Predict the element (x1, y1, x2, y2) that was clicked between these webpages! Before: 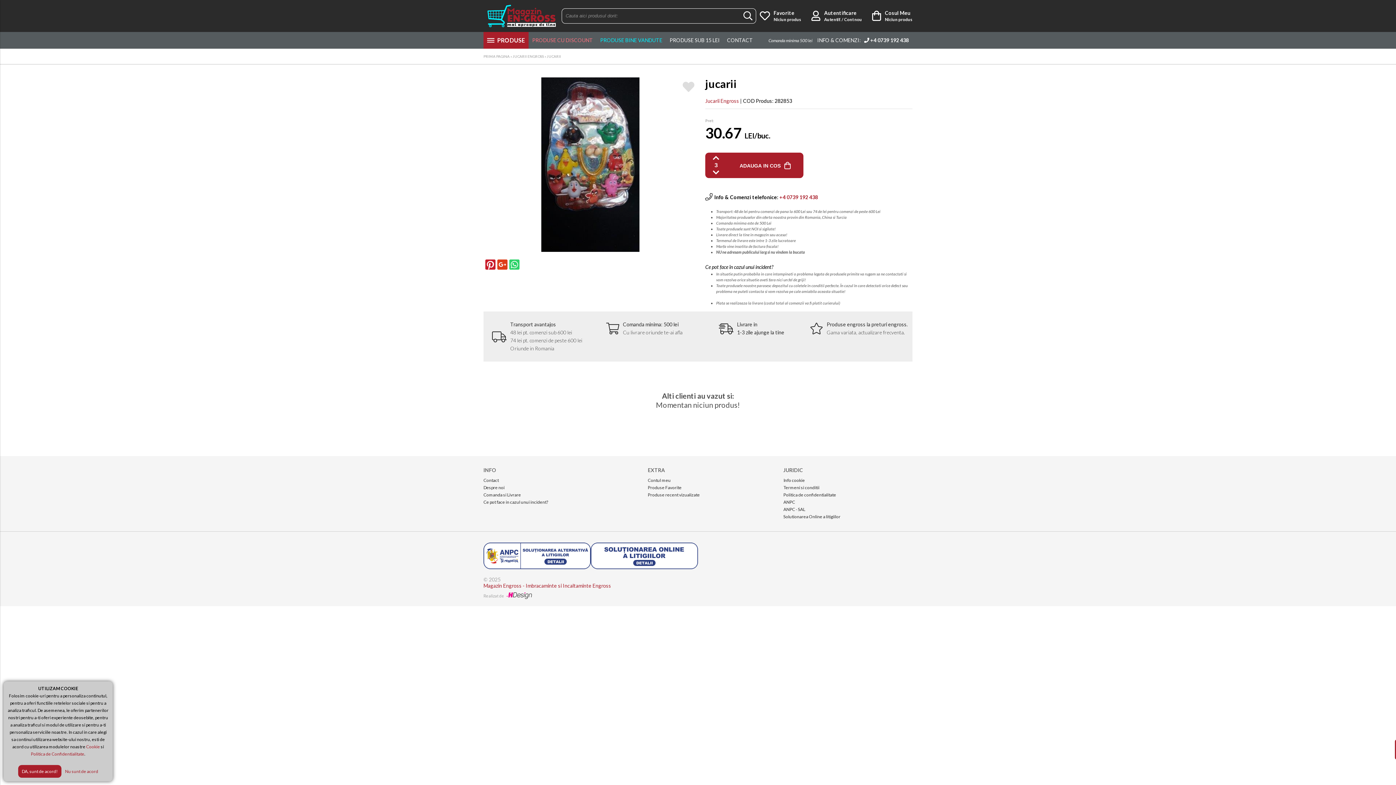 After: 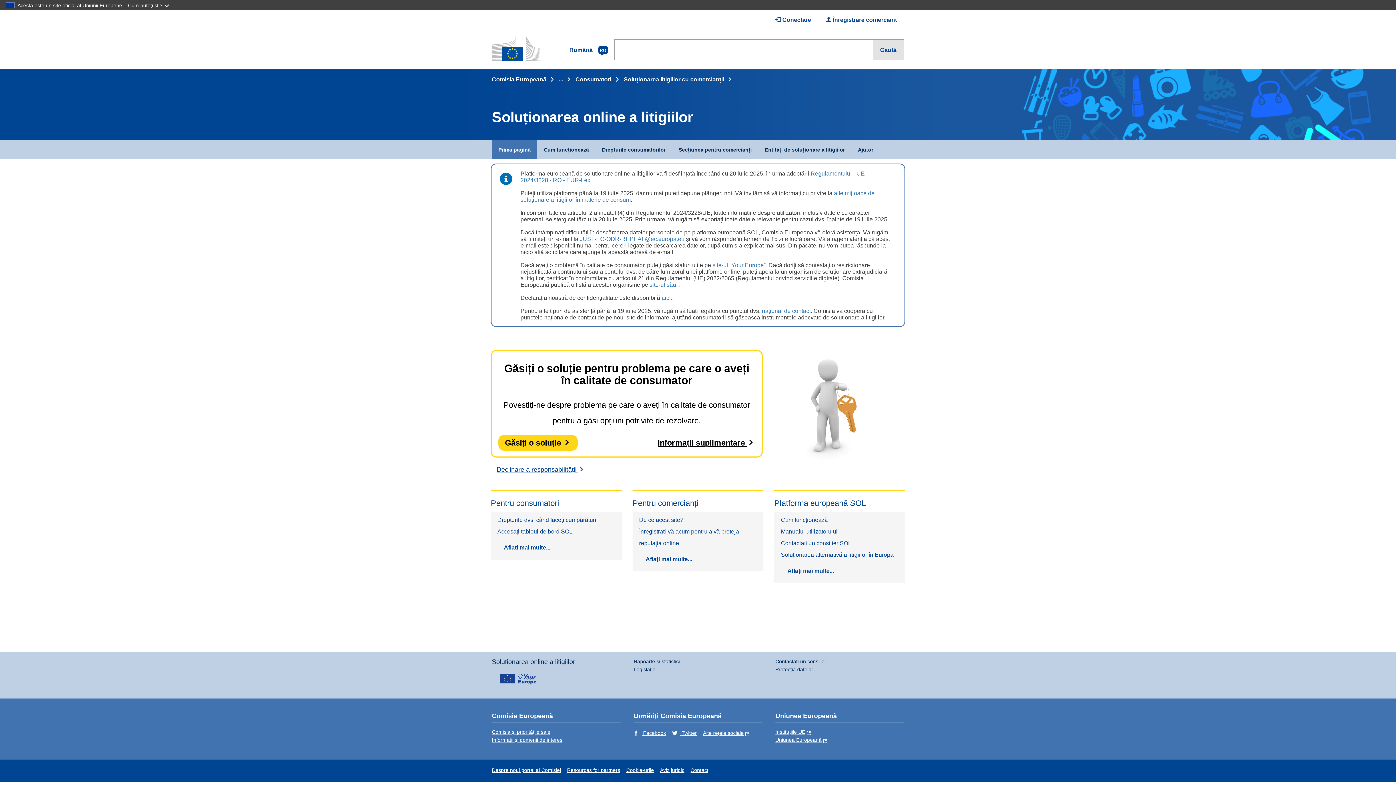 Action: label: Solutionarea Online a litigiilor bbox: (783, 513, 912, 520)